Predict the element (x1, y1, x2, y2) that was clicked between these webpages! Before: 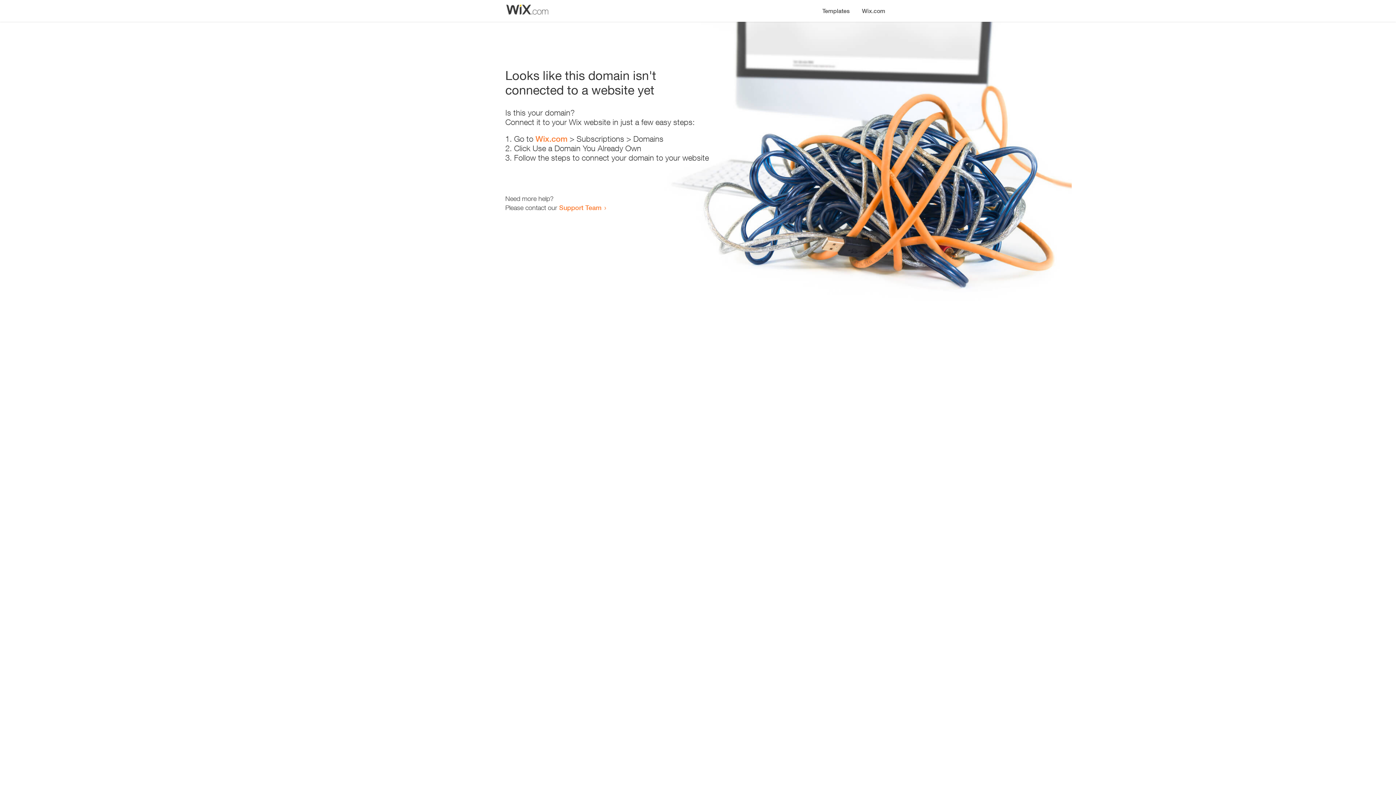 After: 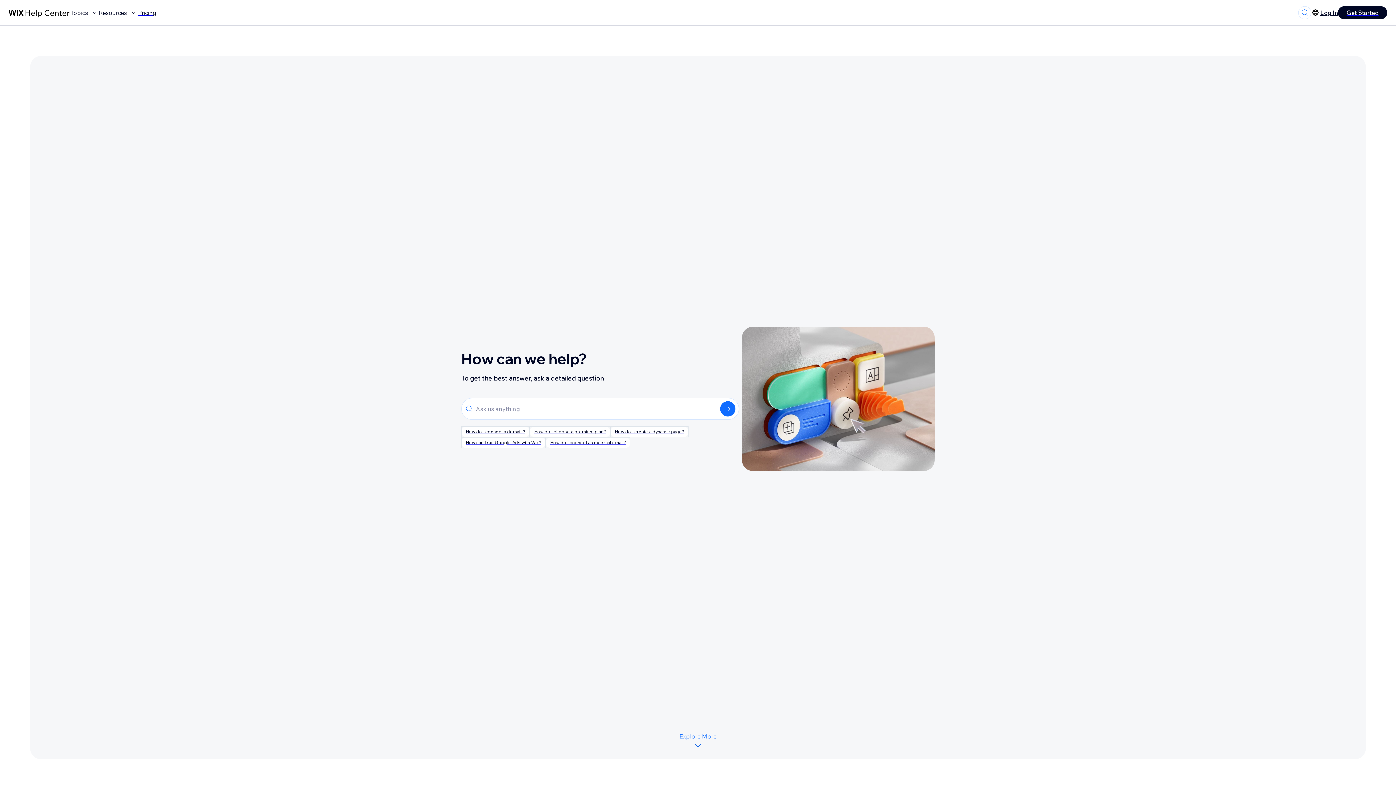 Action: label: Support Team bbox: (559, 203, 601, 211)